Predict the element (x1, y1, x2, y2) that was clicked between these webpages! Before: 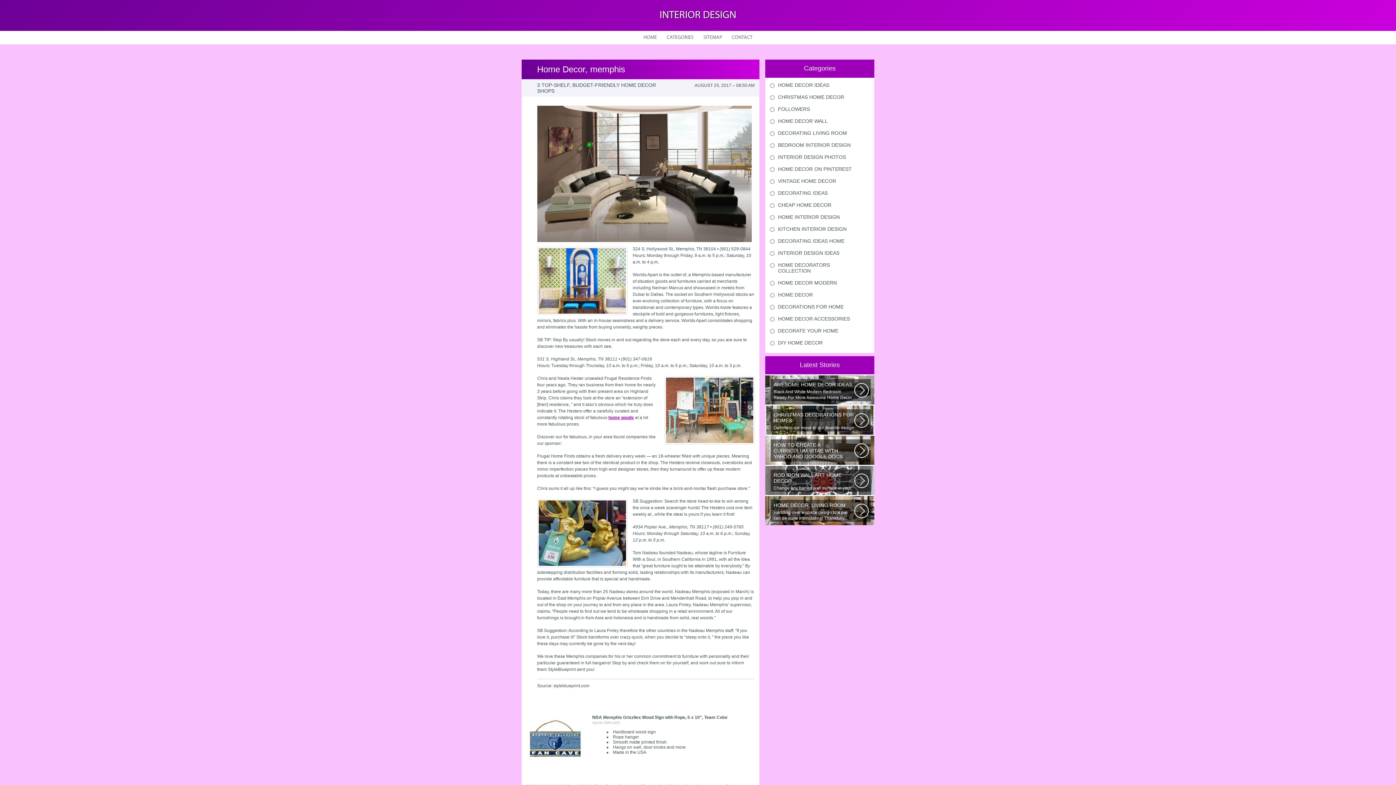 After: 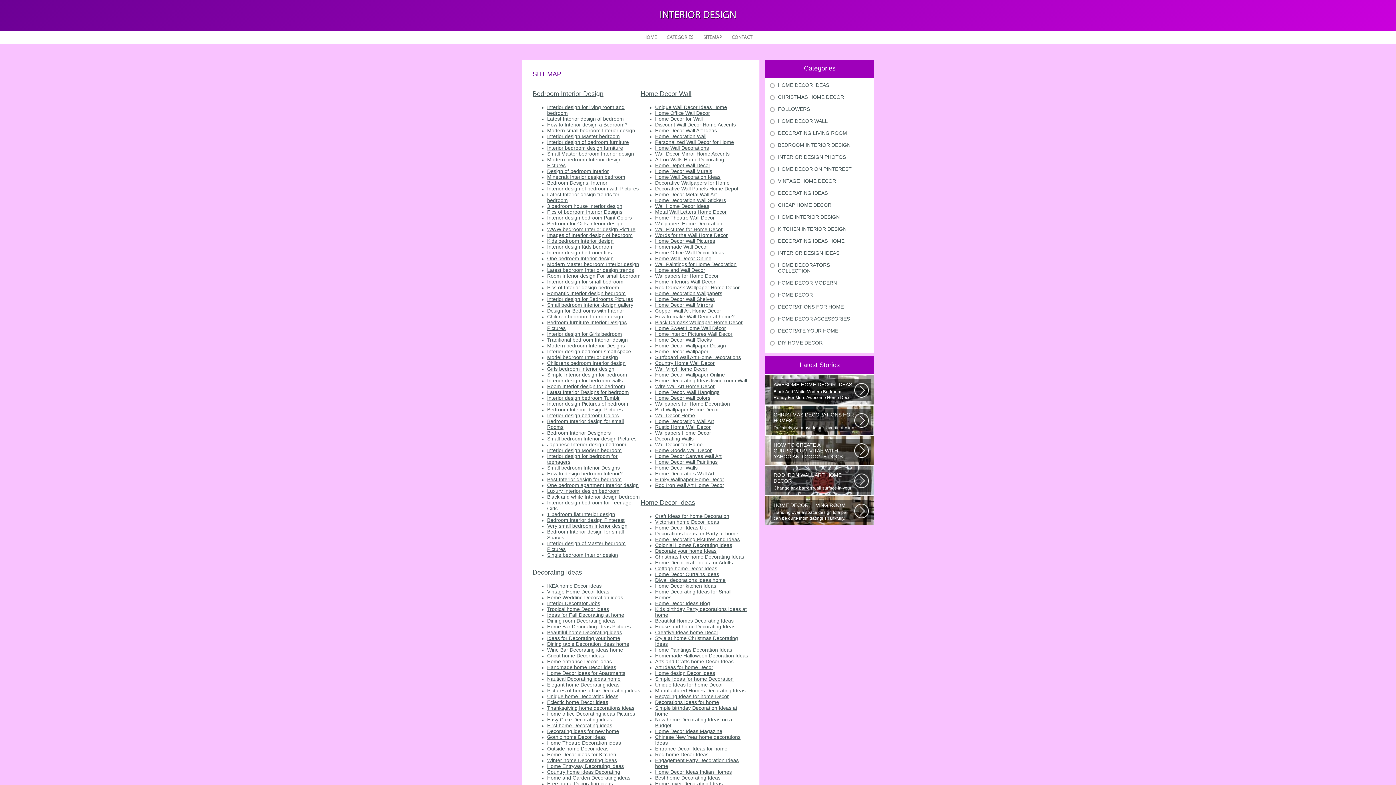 Action: bbox: (699, 30, 726, 44) label: SITEMAP